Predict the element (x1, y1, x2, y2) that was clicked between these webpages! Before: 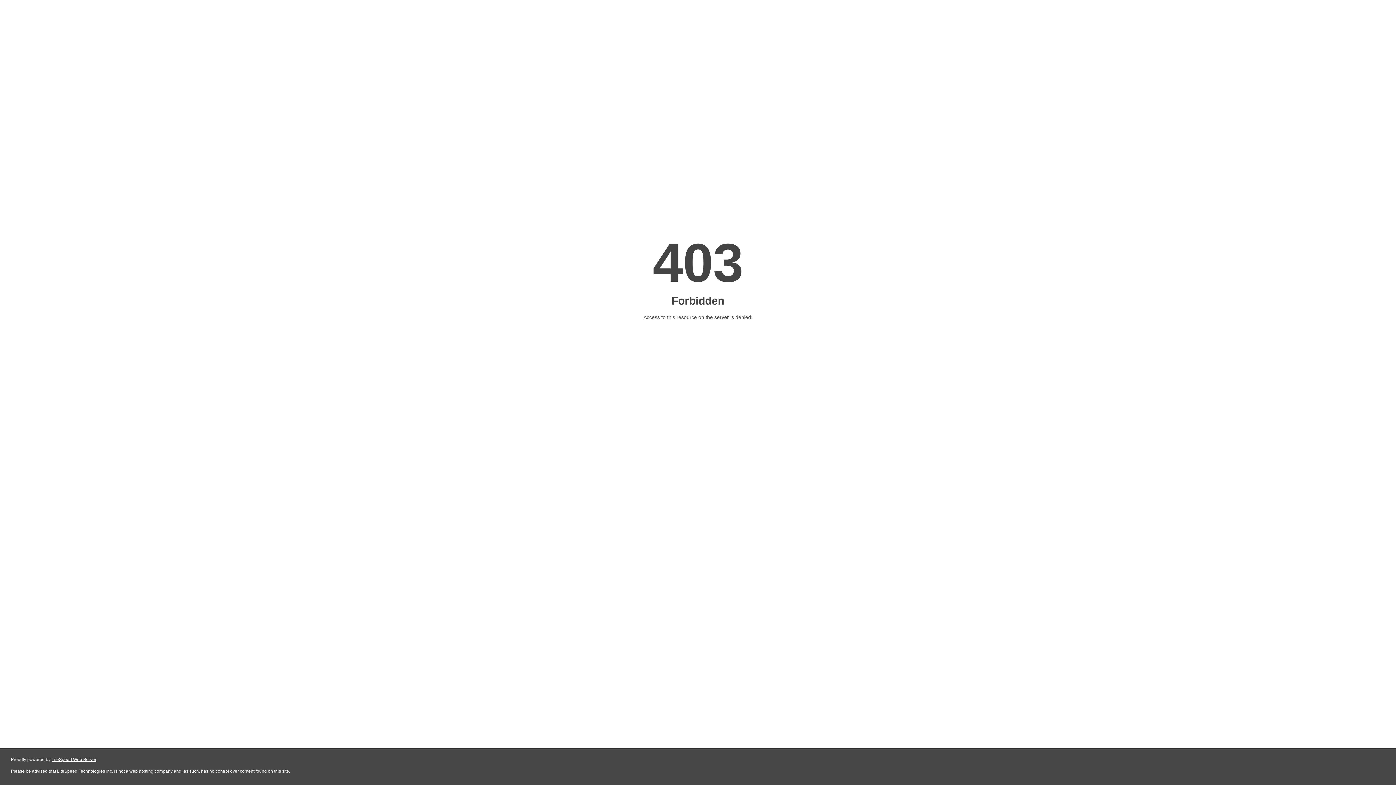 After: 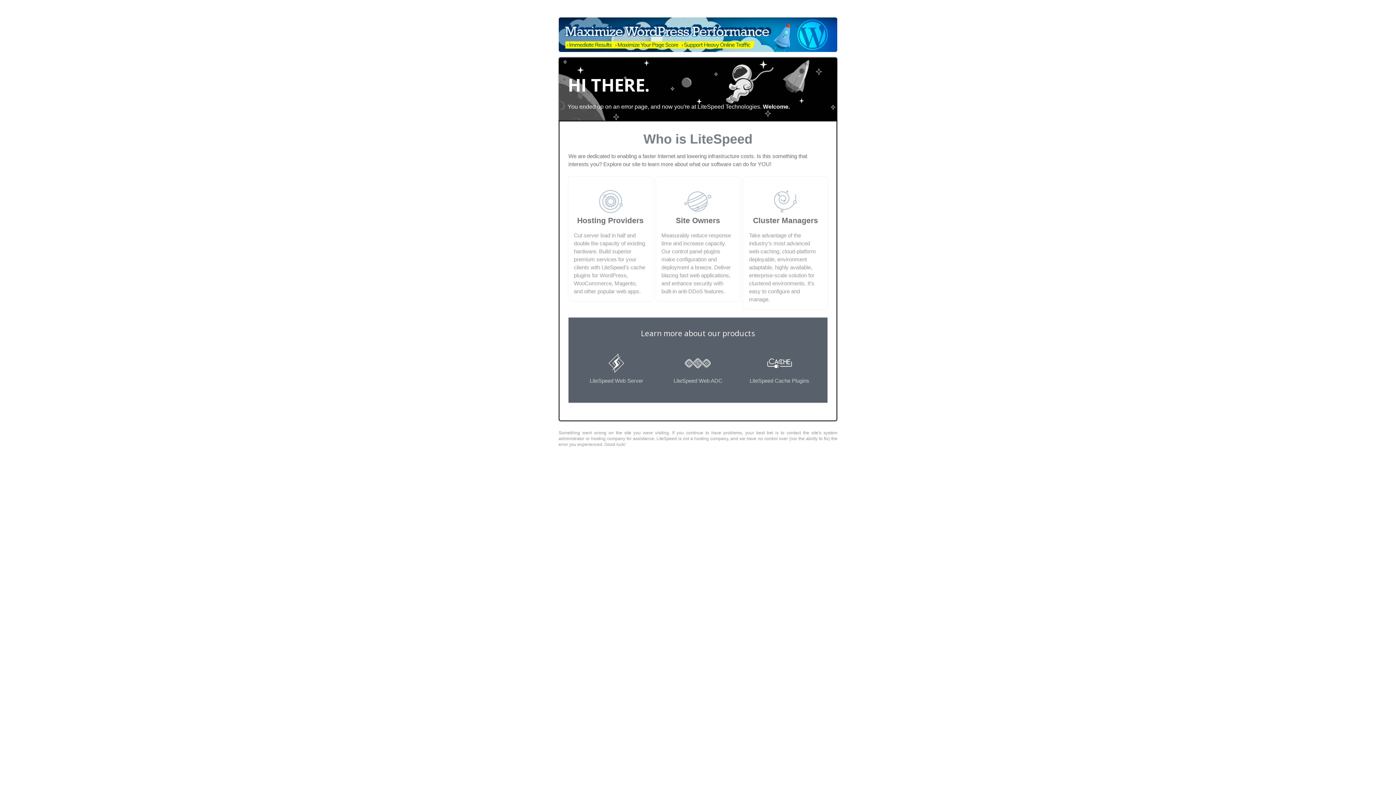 Action: bbox: (51, 757, 96, 762) label: LiteSpeed Web Server